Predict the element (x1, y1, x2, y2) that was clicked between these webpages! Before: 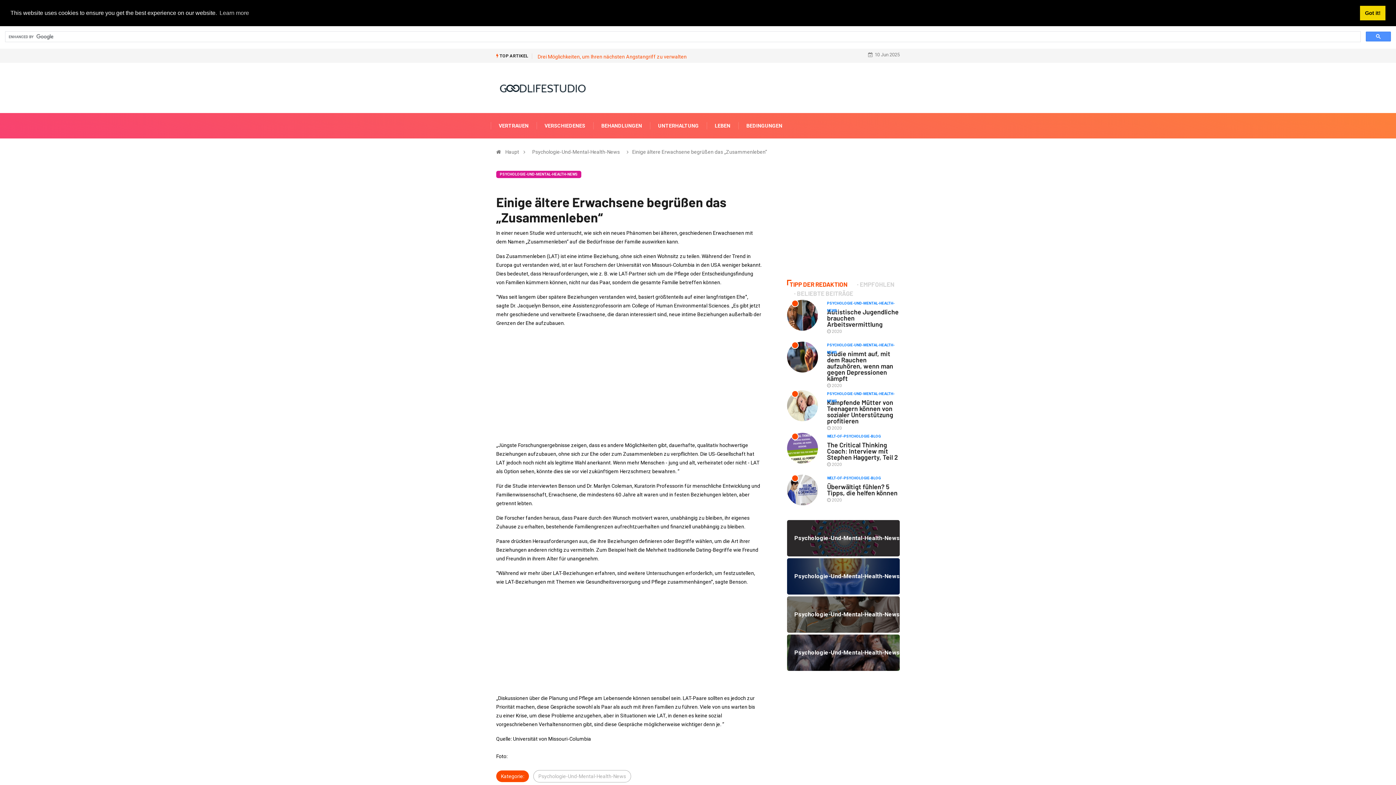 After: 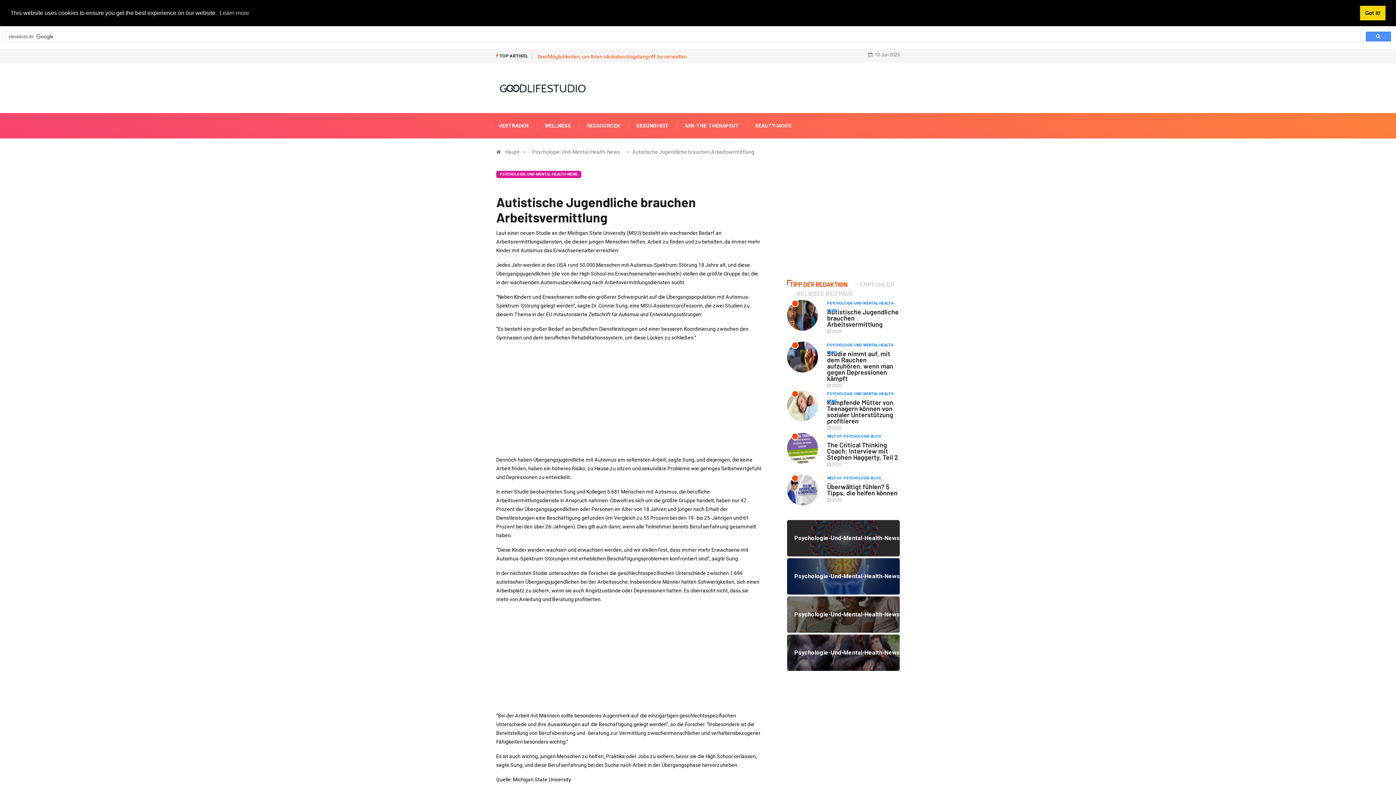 Action: label: PSYCHOLOGIE-UND-MENTAL-HEALTH-NEWS bbox: (827, 299, 900, 307)